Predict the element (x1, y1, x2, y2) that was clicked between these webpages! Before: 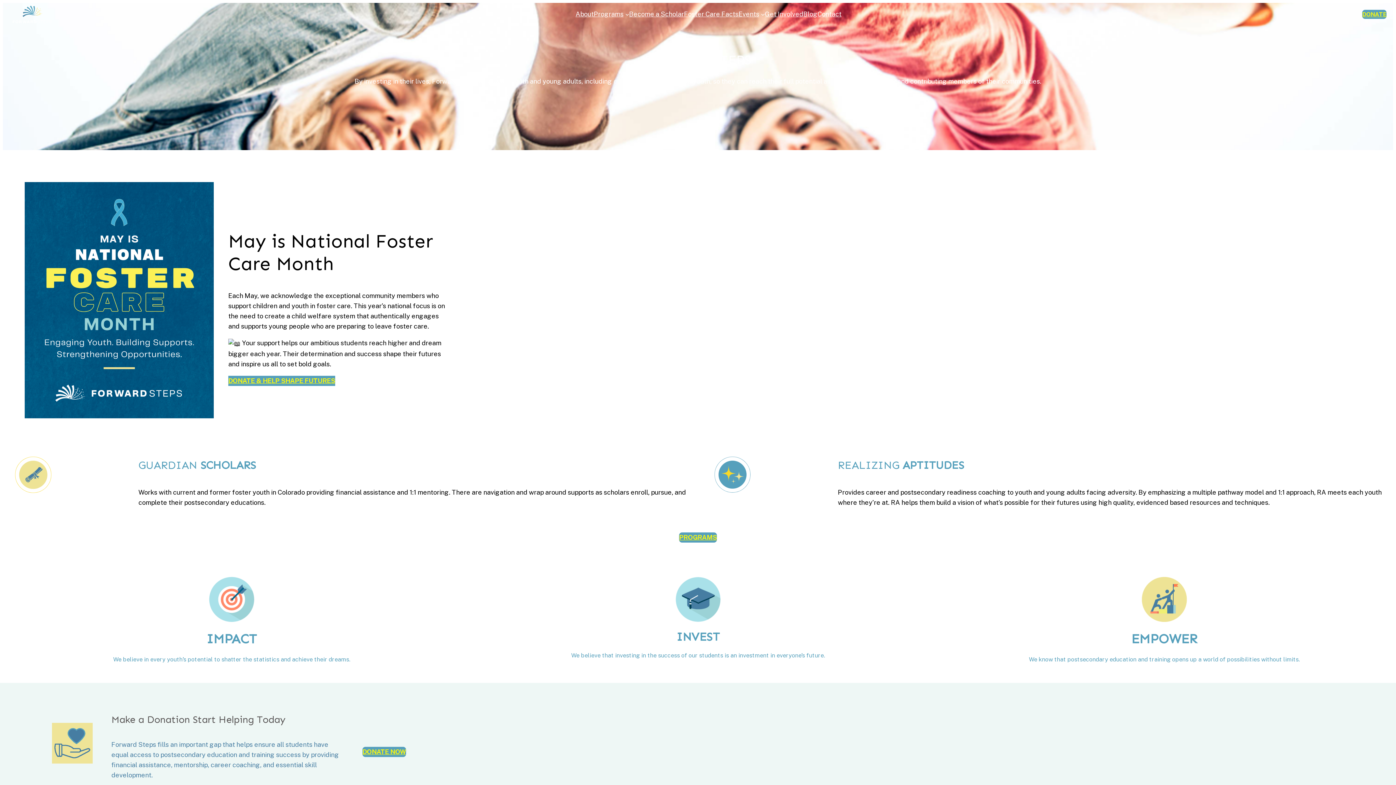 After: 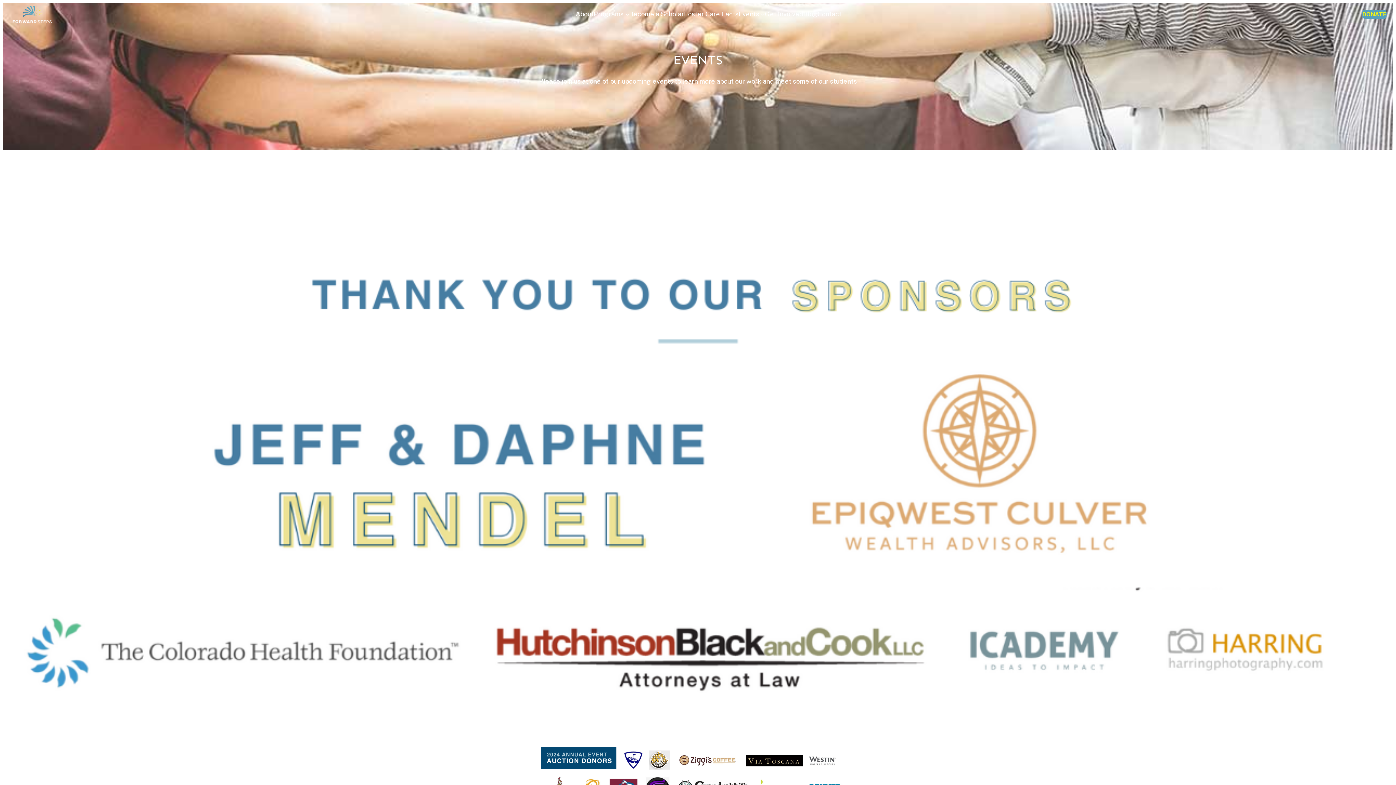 Action: label: Events bbox: (738, 9, 759, 19)